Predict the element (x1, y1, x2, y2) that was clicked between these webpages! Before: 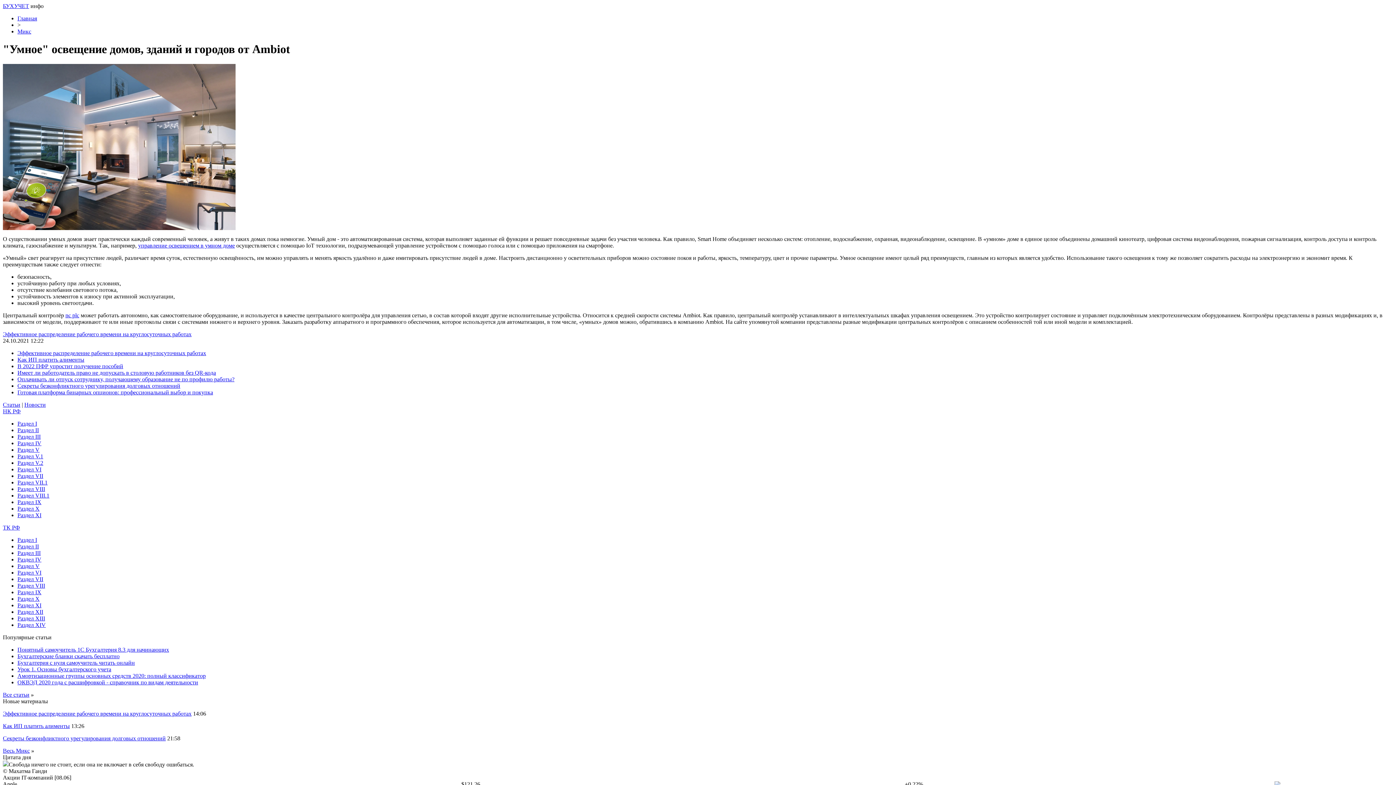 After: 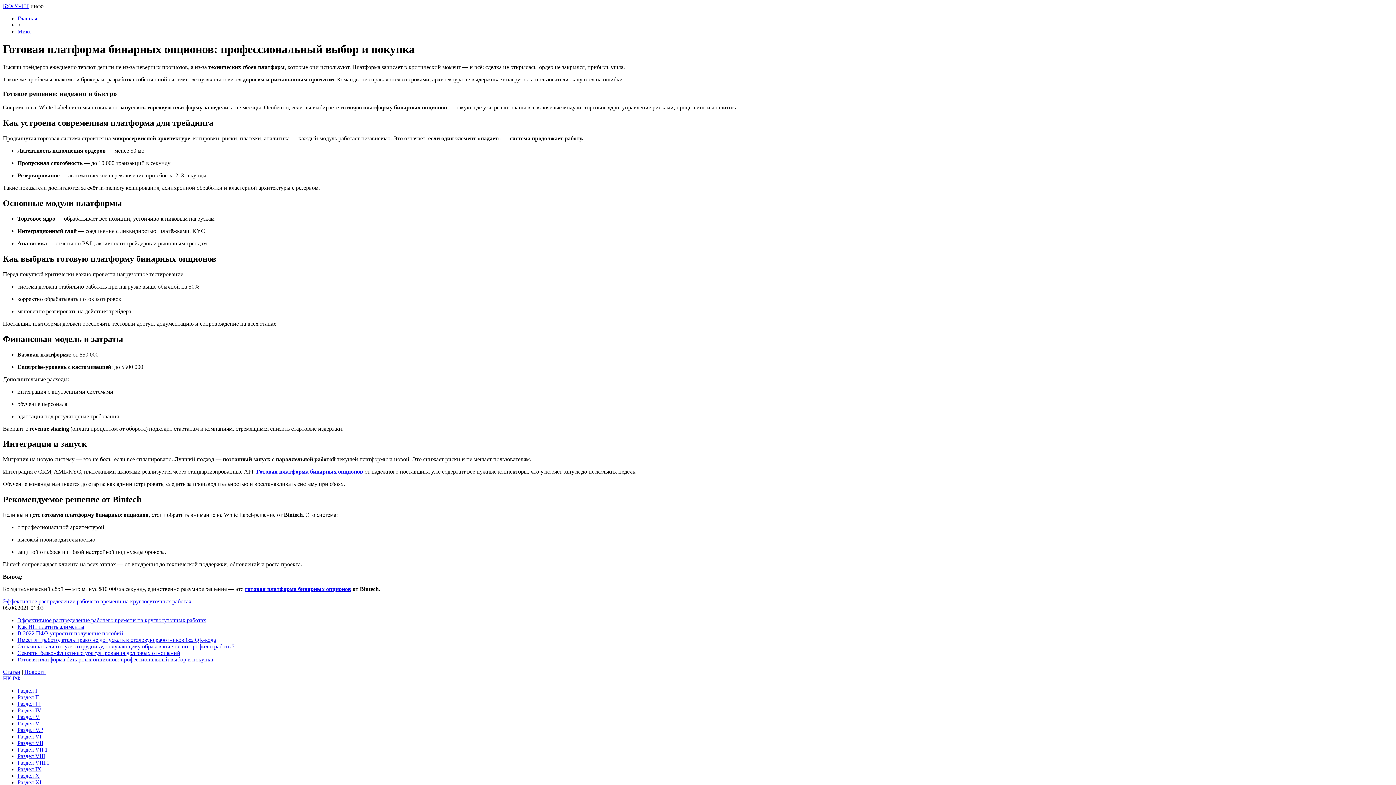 Action: bbox: (17, 389, 213, 395) label: Готовая платформа бинарных опционов: профессиональный выбор и покупка